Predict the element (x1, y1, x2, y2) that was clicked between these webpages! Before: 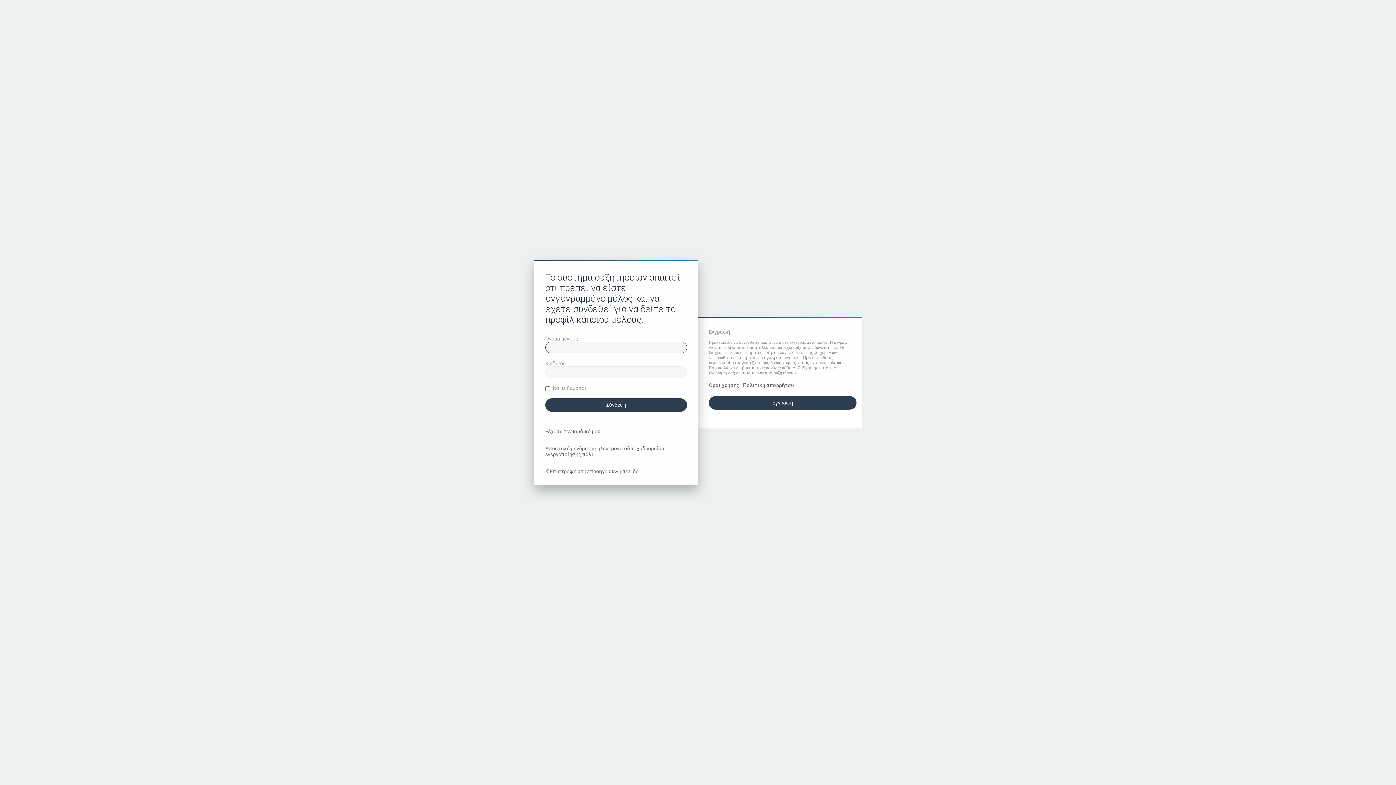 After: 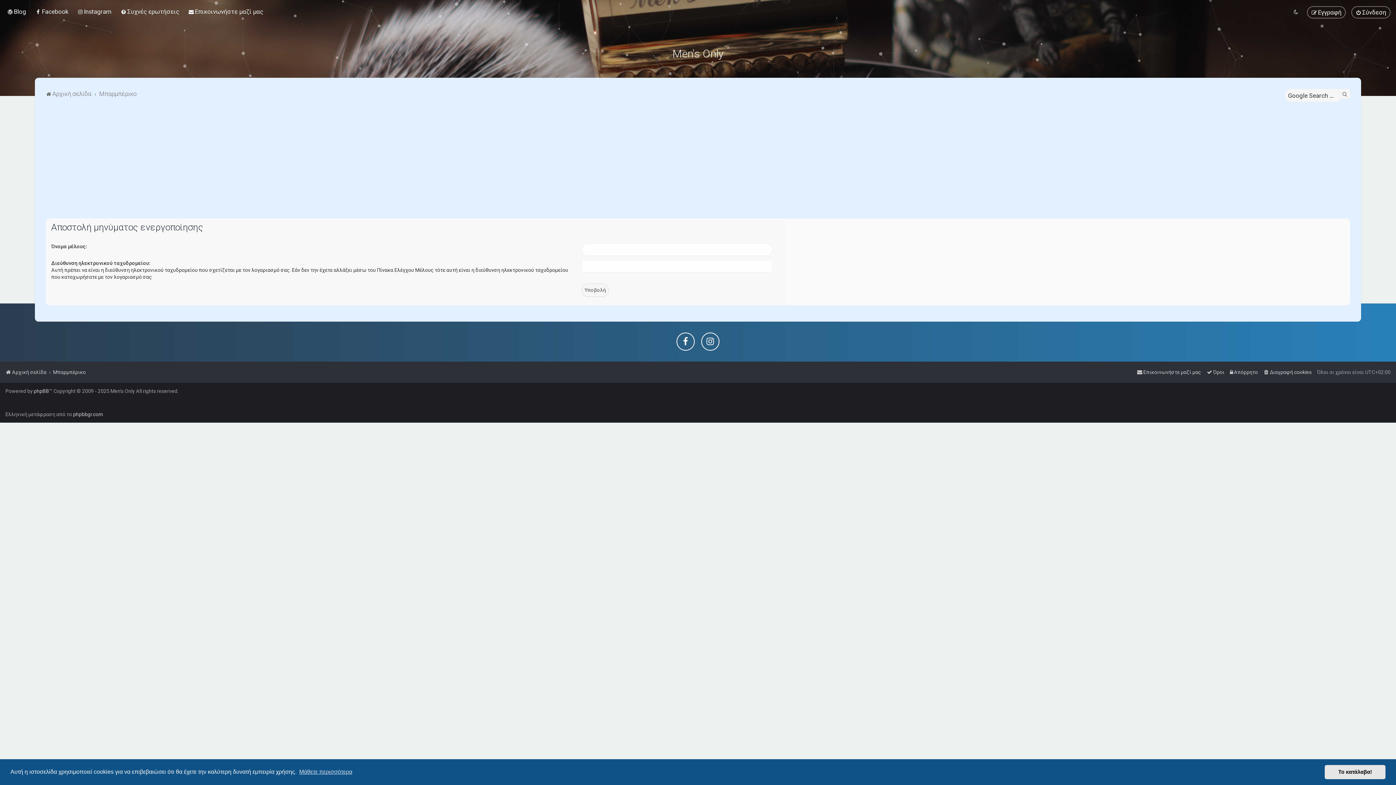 Action: bbox: (545, 445, 687, 457) label: Αποστολή μηνύματος ηλεκτρονικού ταχυδρομείου ενεργοποίησης πάλι